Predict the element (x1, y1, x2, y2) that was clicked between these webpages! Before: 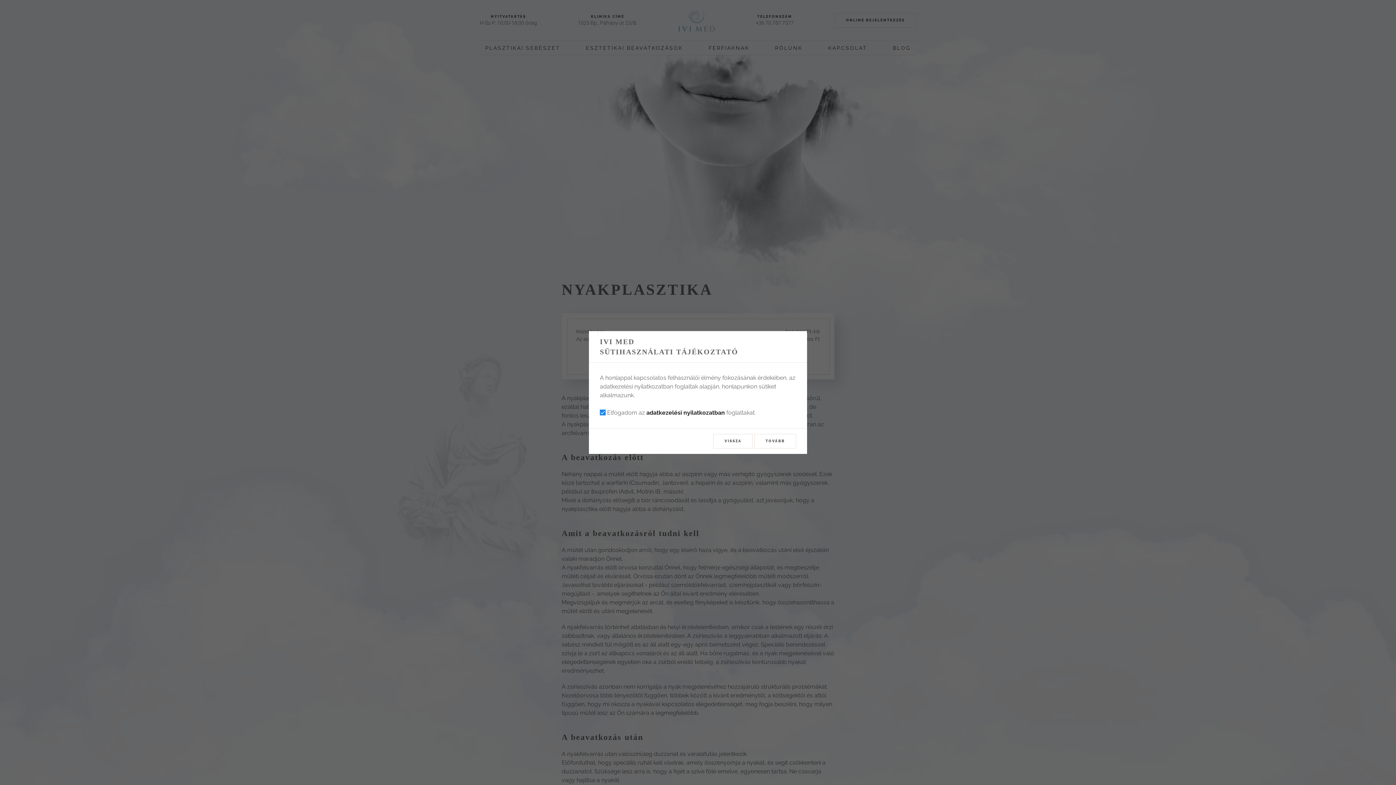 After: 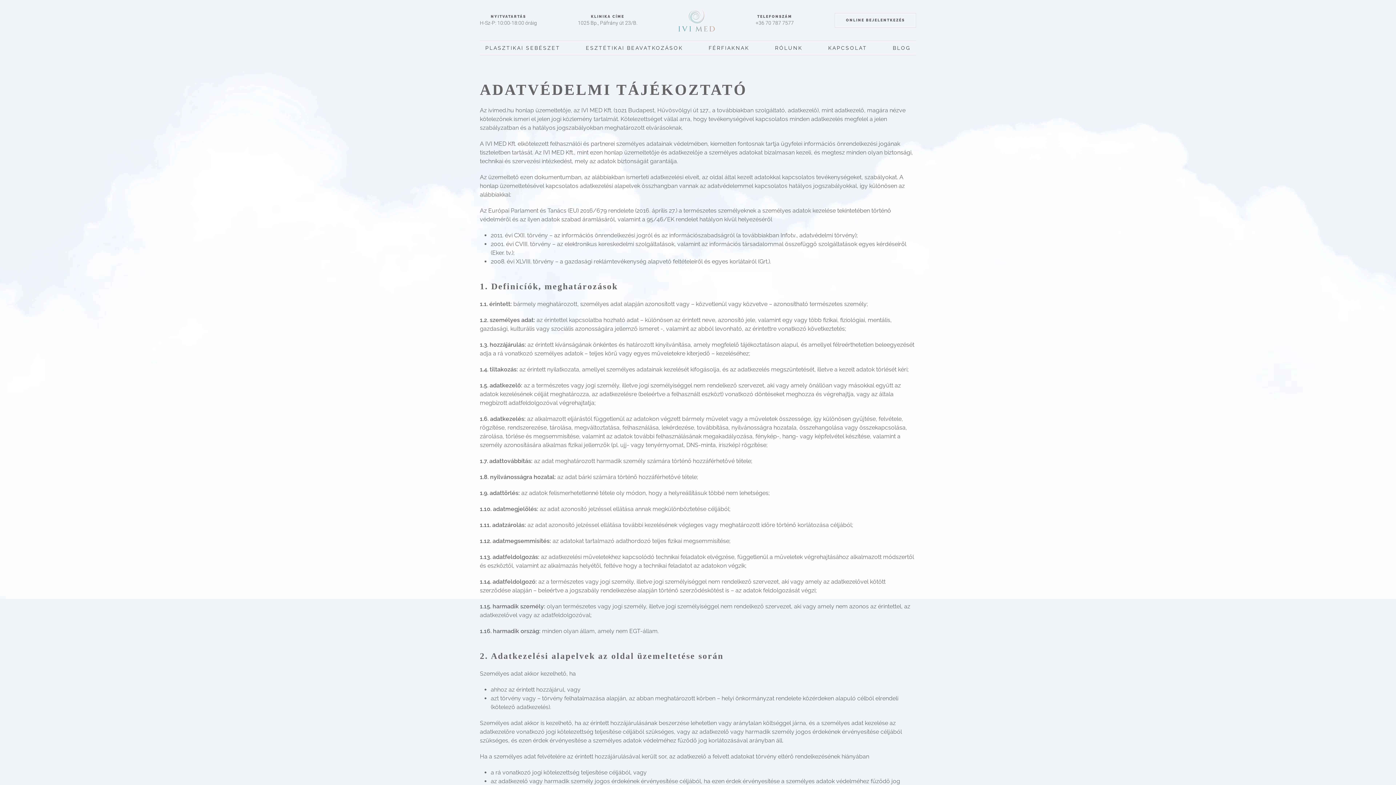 Action: label: adatkezelési nyilatkozatban bbox: (646, 409, 725, 416)